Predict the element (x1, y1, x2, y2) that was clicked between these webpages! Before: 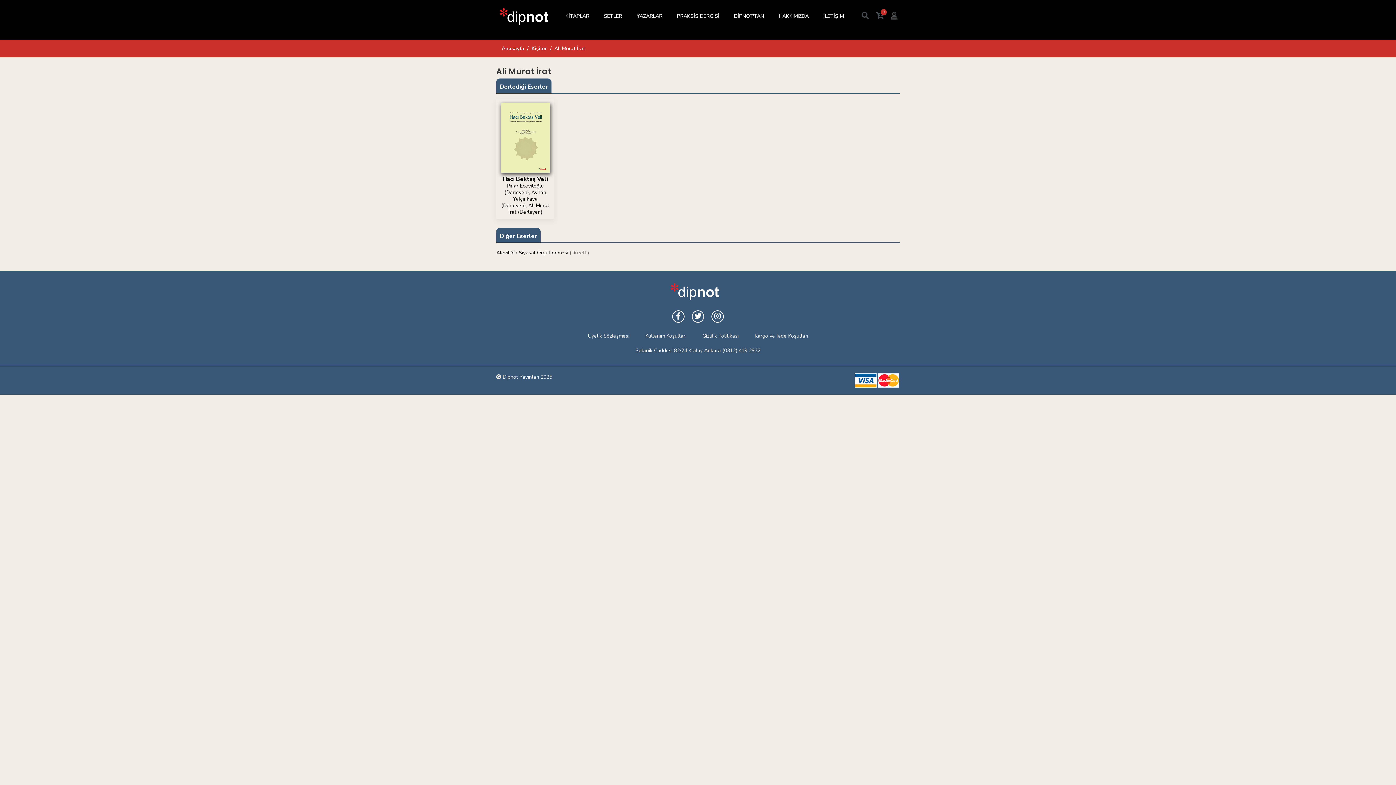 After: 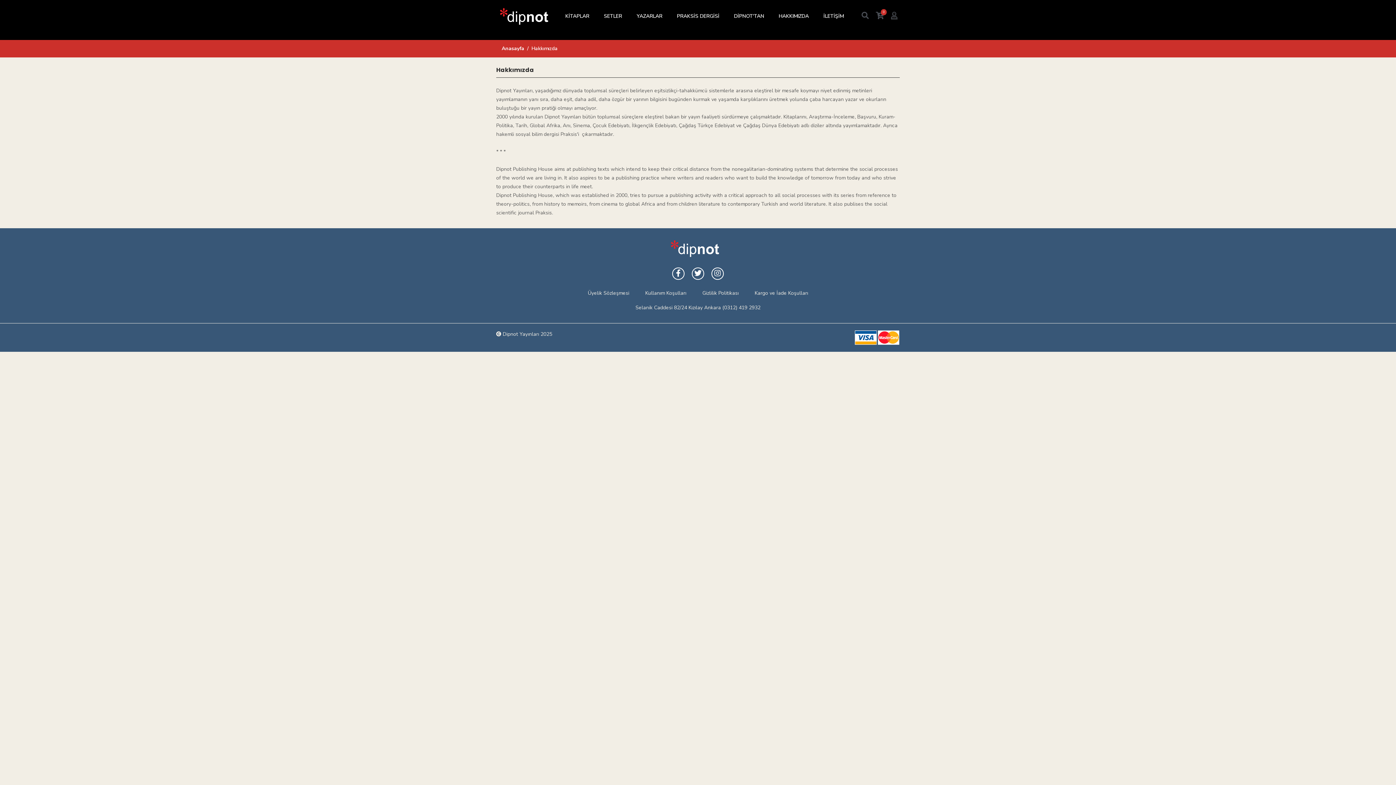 Action: label: HAKKIMIZDA bbox: (771, 0, 816, 32)